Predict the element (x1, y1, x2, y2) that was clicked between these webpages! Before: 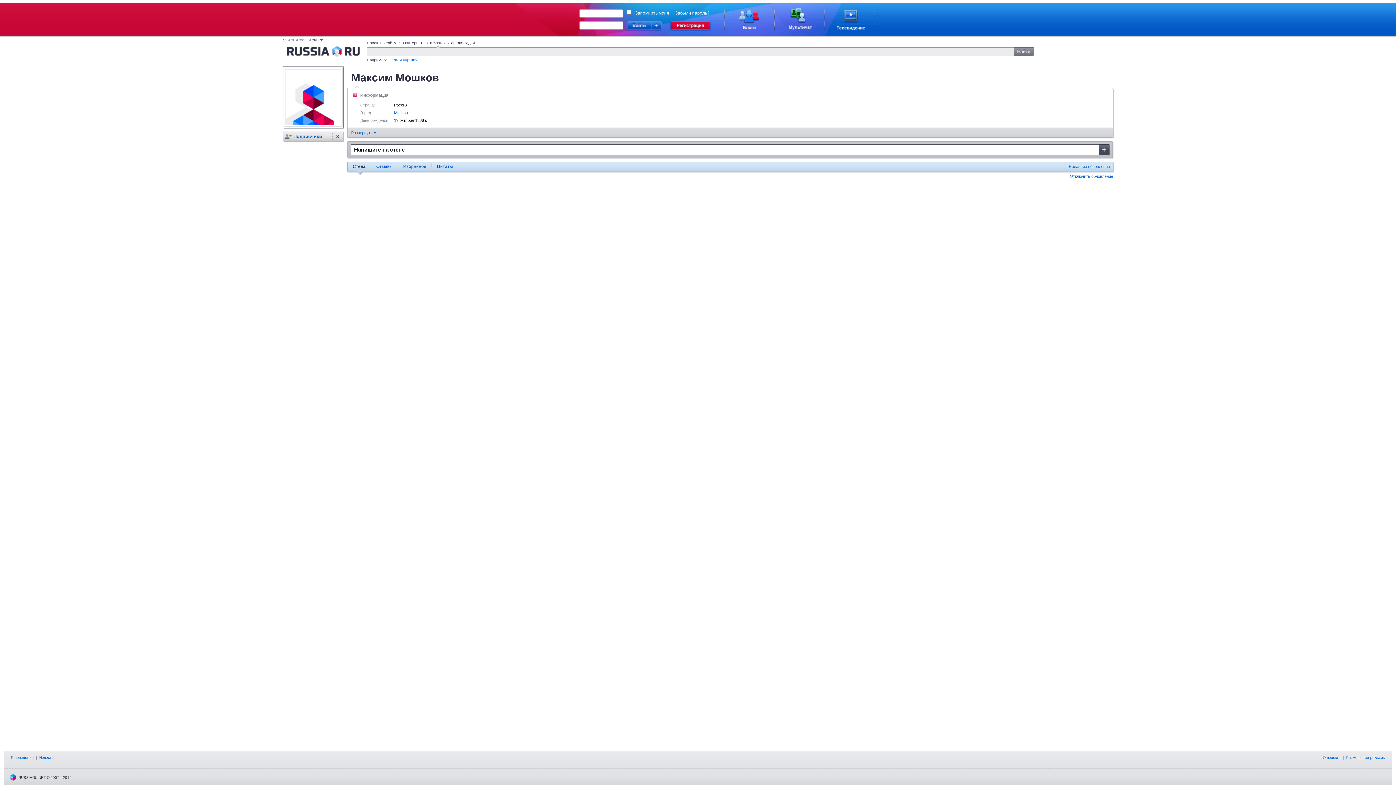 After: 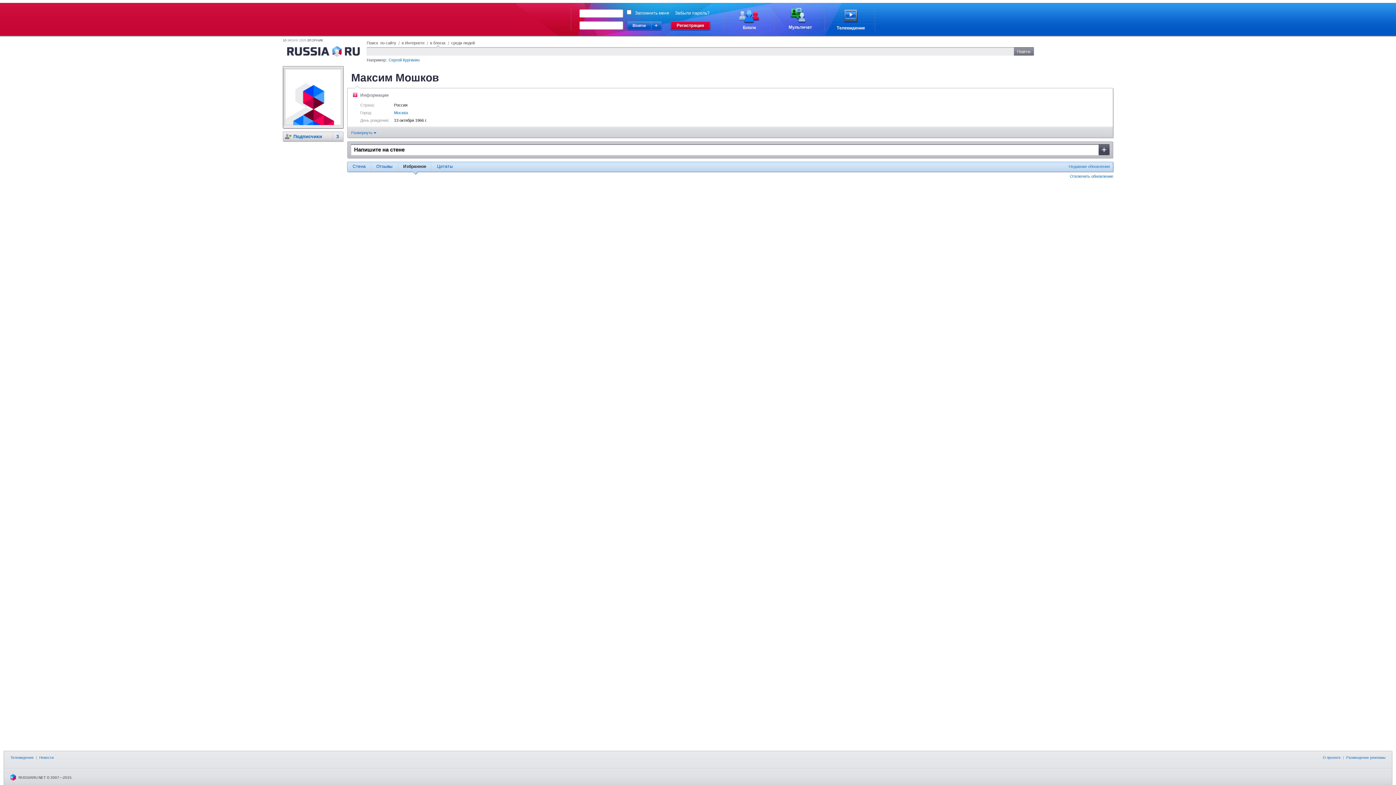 Action: bbox: (403, 164, 426, 169) label: Избранное